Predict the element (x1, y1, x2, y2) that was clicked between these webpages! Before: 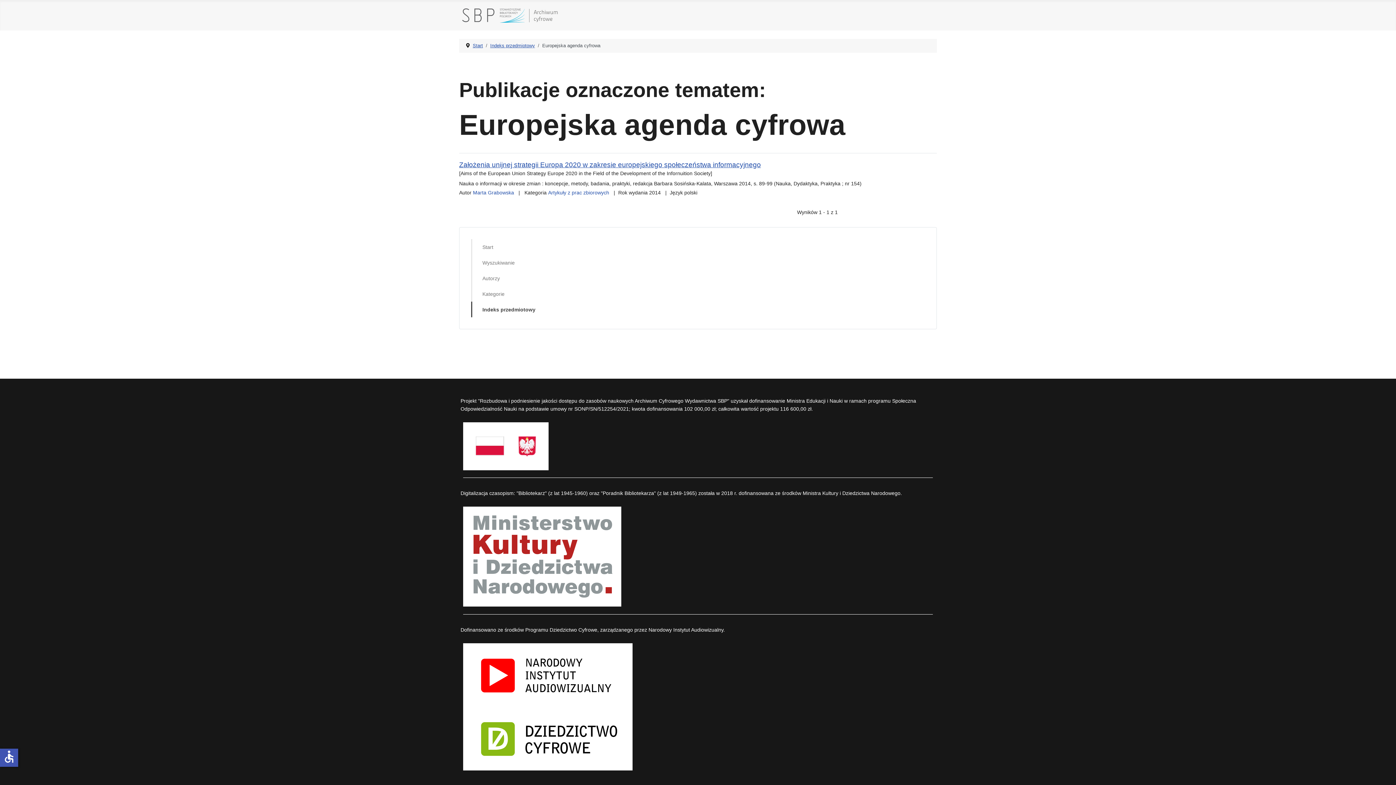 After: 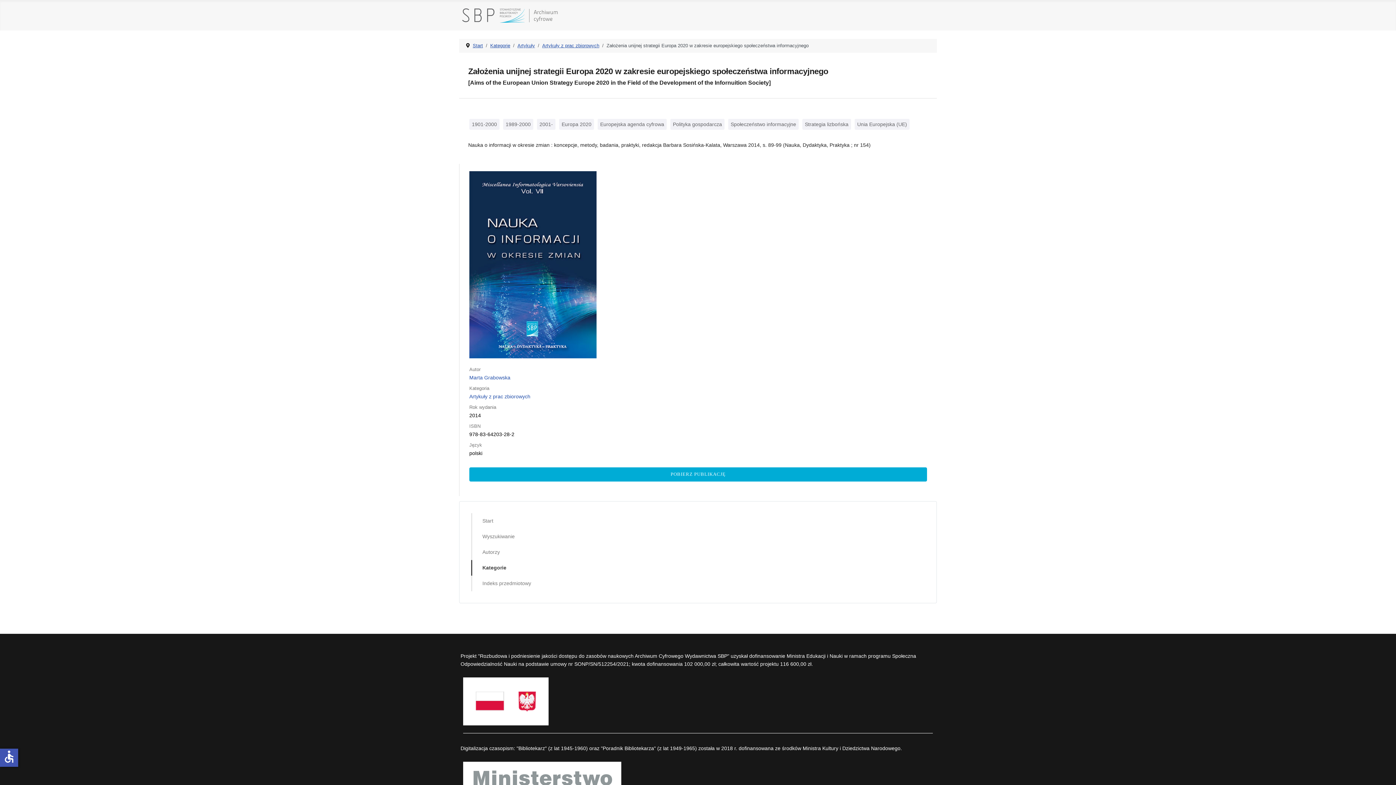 Action: label: Założenia unijnej strategii Europa 2020 w zakresie europejskiego społeczeństwa informacyjnego bbox: (459, 161, 761, 168)